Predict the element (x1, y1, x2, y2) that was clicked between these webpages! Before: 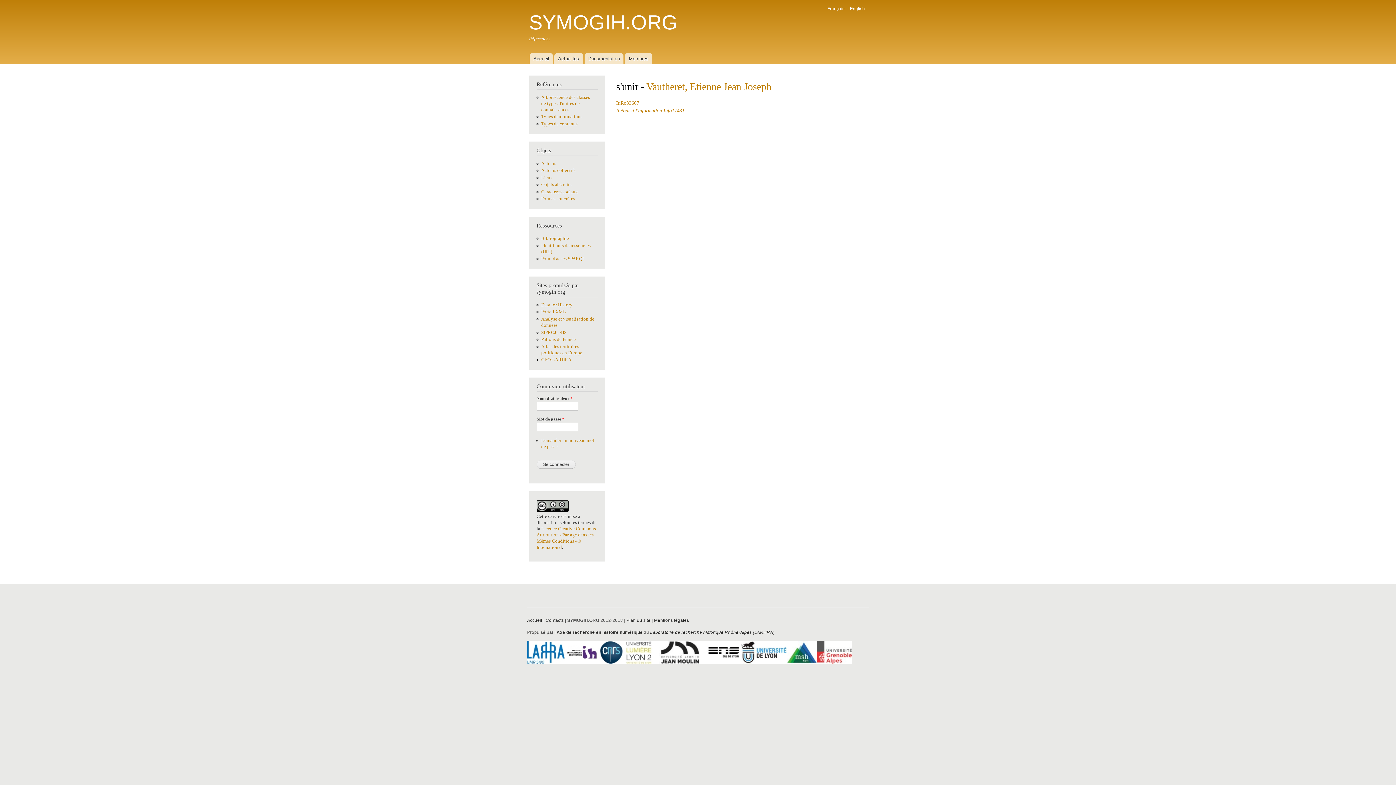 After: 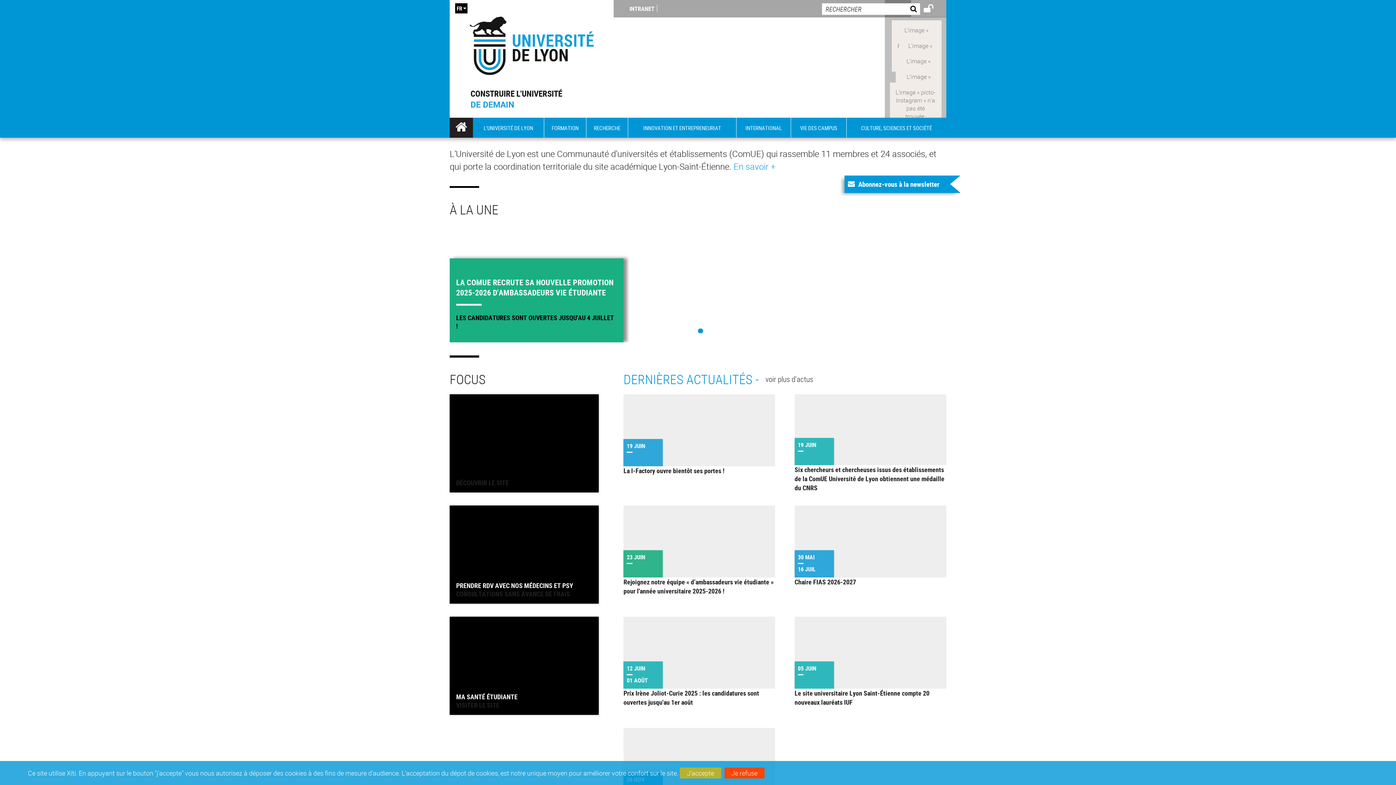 Action: bbox: (740, 660, 786, 665)